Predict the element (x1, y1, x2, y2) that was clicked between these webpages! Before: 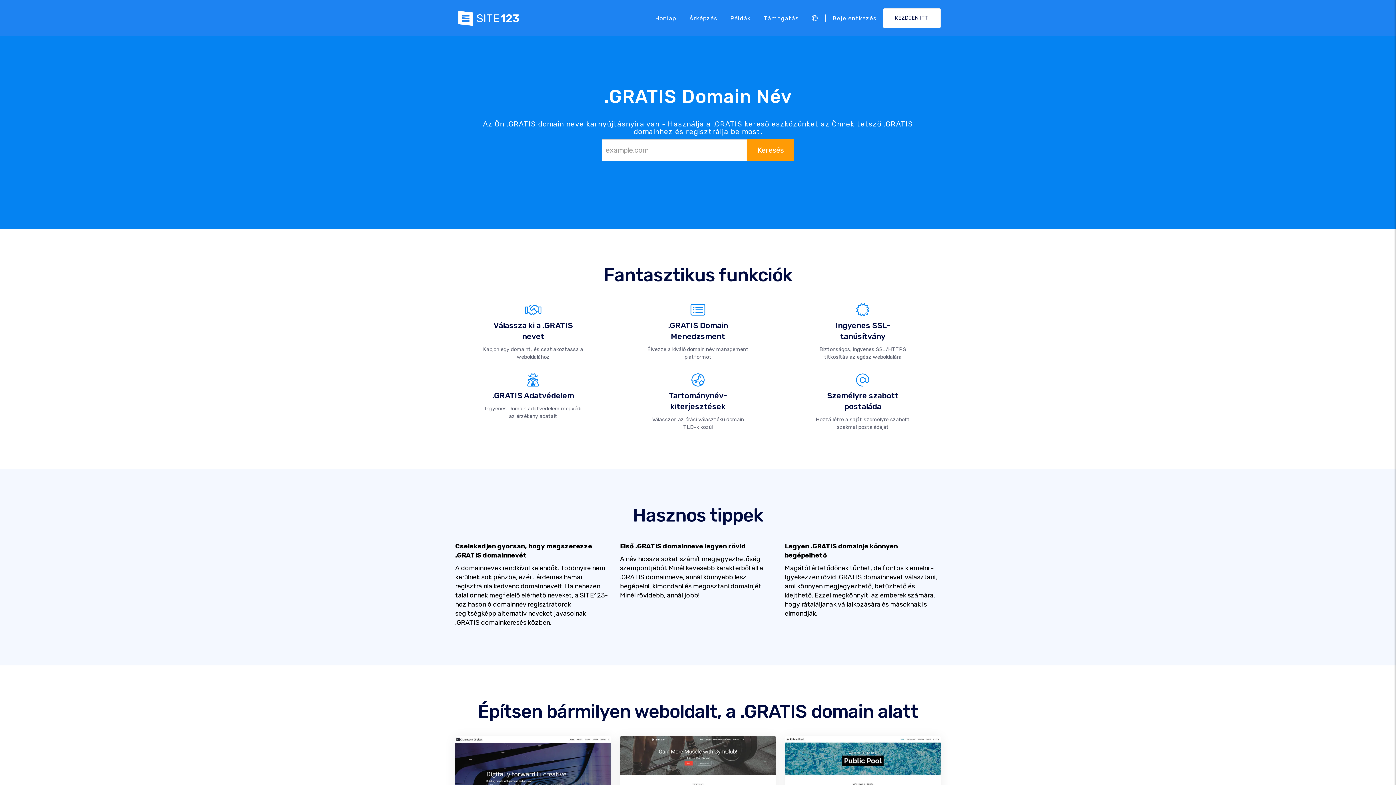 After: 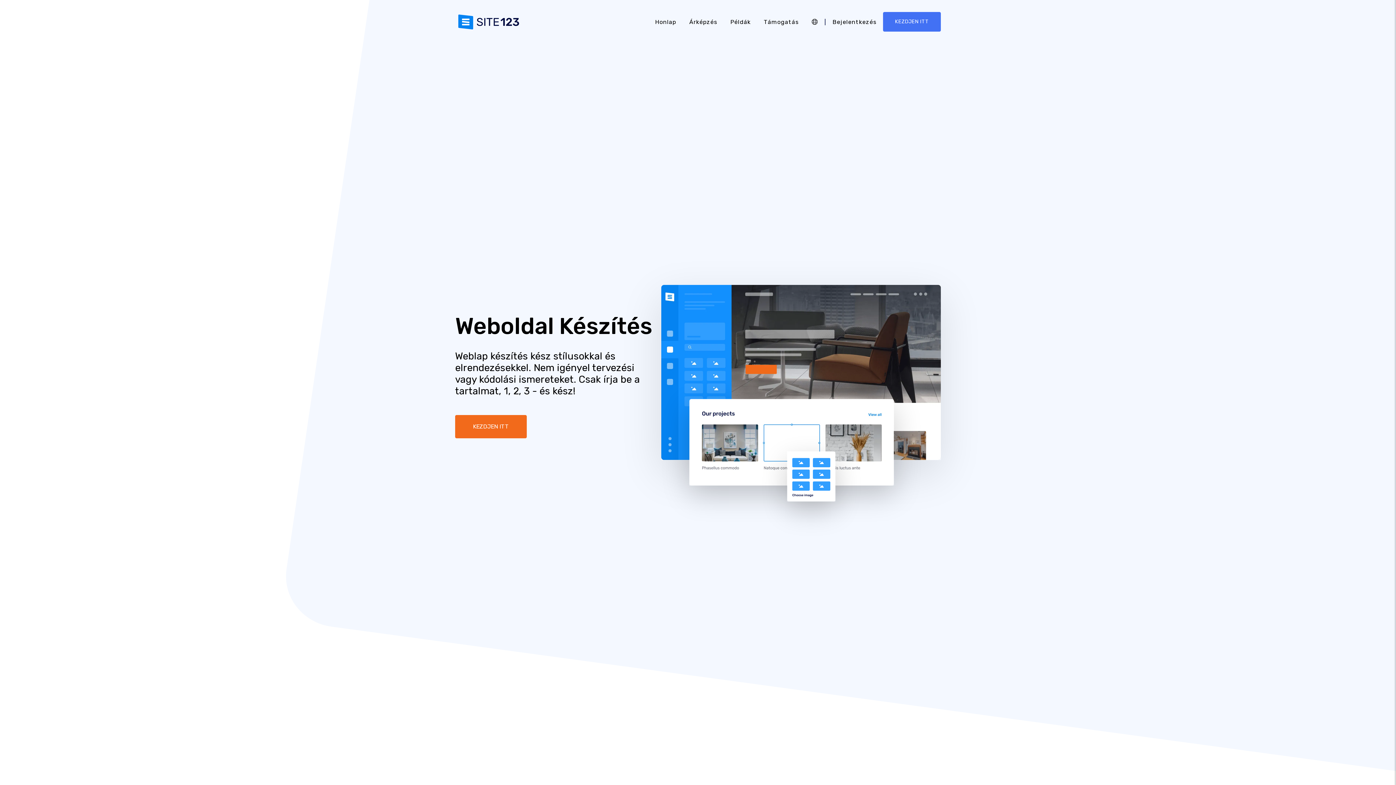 Action: bbox: (455, 13, 522, 21)